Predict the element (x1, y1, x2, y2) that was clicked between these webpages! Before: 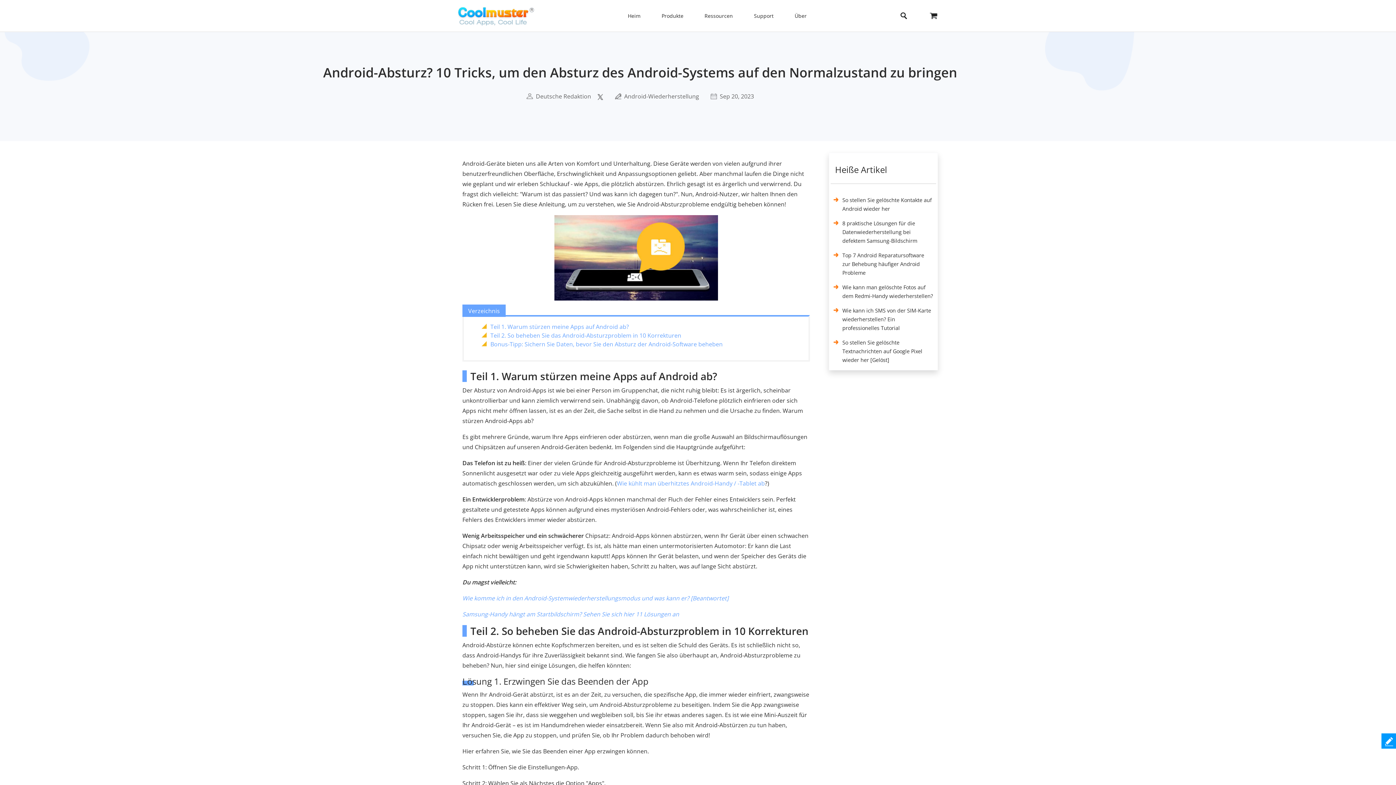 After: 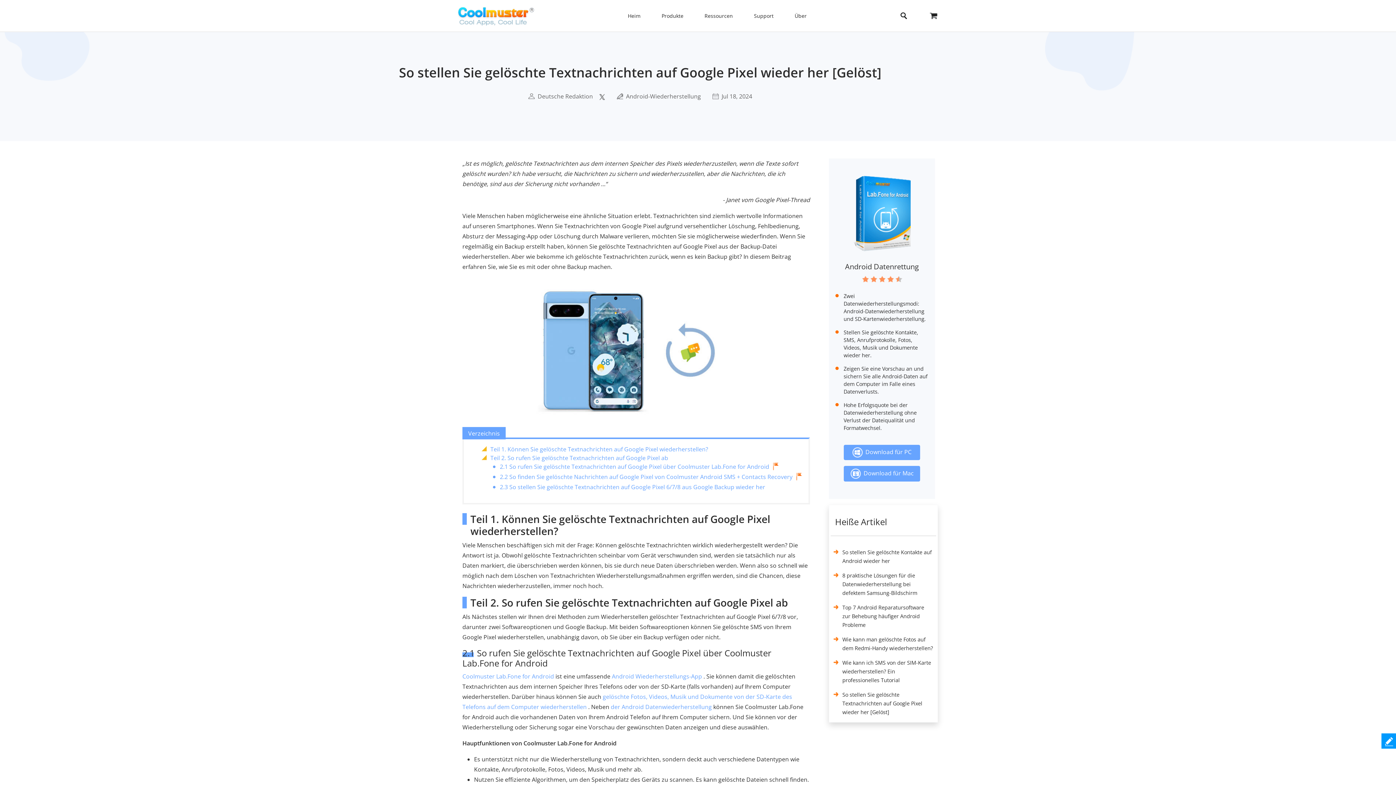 Action: label: So stellen Sie gelöschte Textnachrichten auf Google Pixel wieder her [Gelöst] bbox: (842, 339, 922, 368)